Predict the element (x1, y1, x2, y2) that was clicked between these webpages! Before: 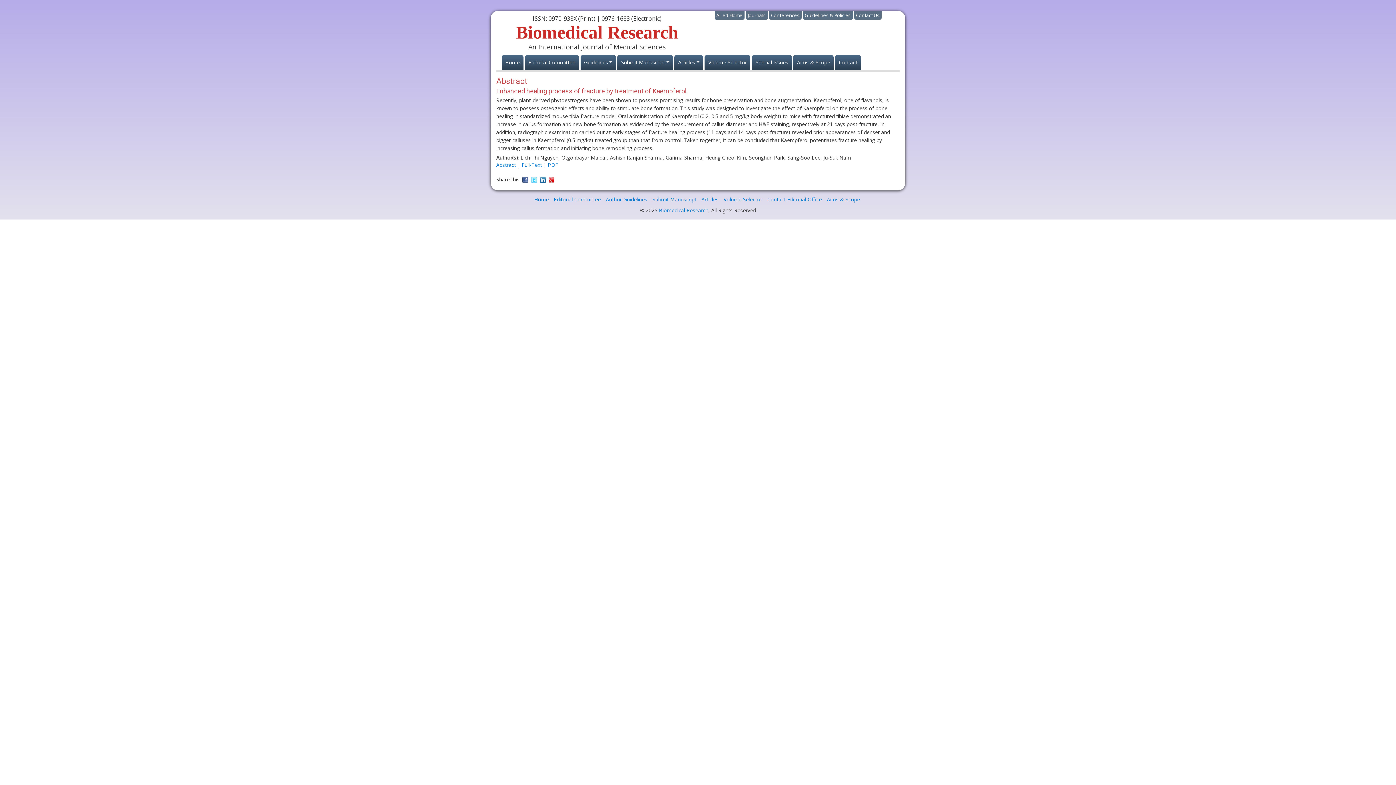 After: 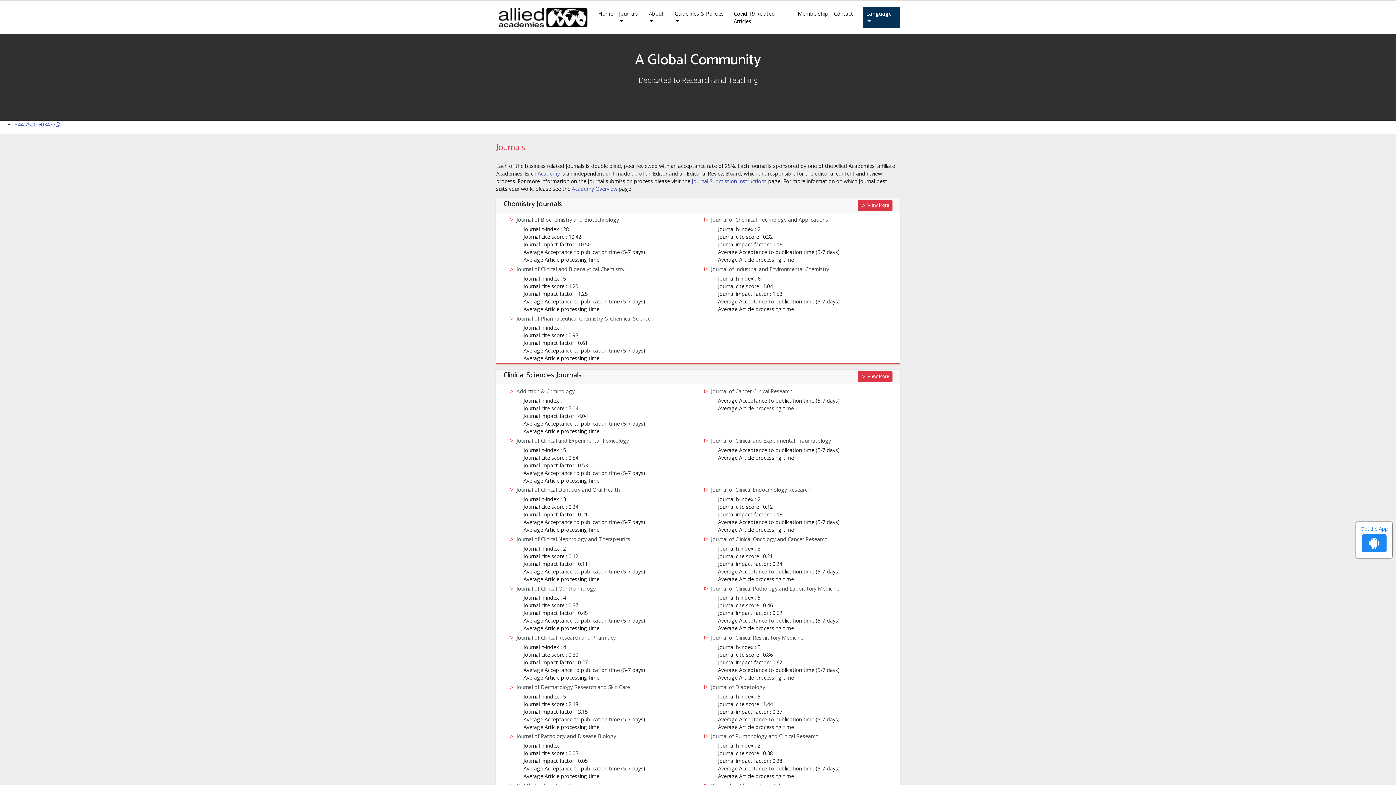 Action: label: Journals bbox: (747, 12, 766, 18)